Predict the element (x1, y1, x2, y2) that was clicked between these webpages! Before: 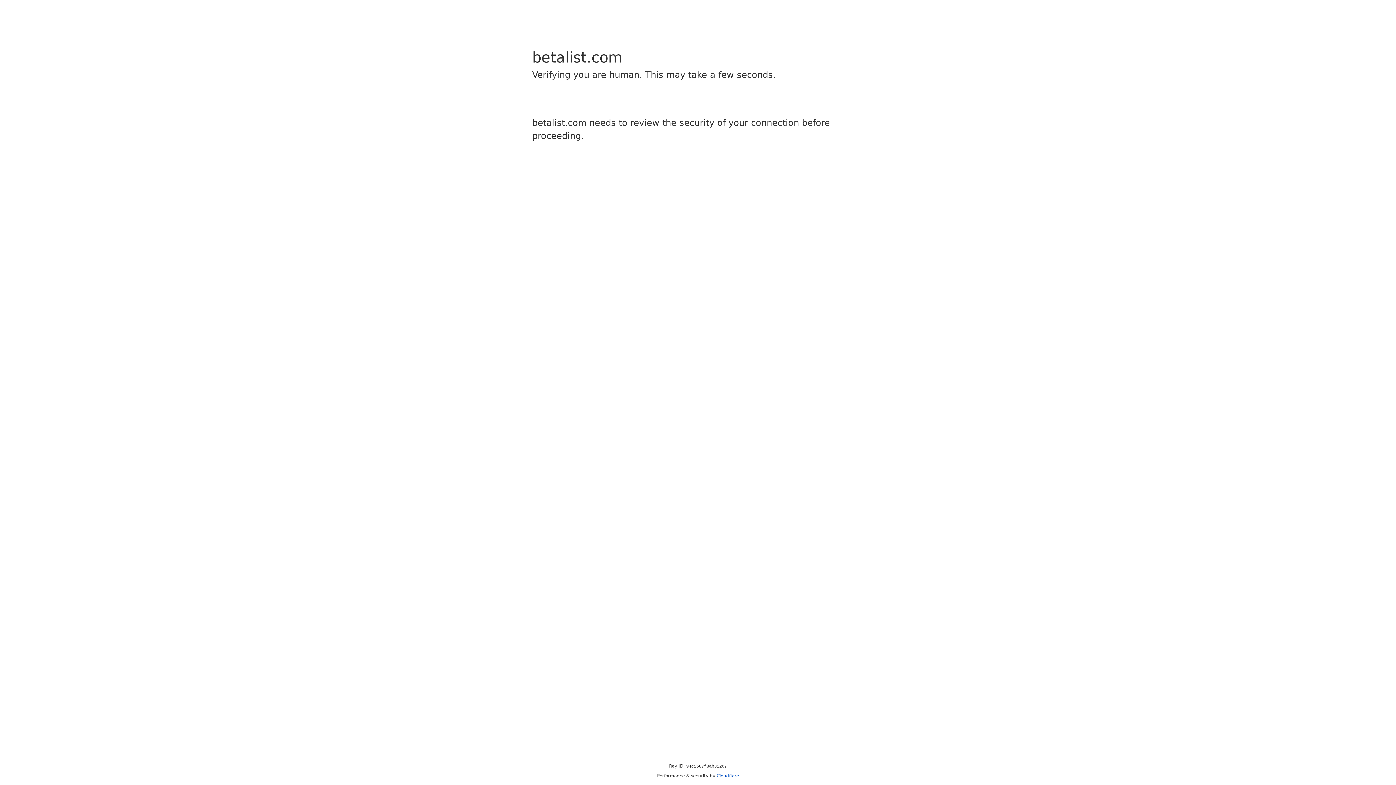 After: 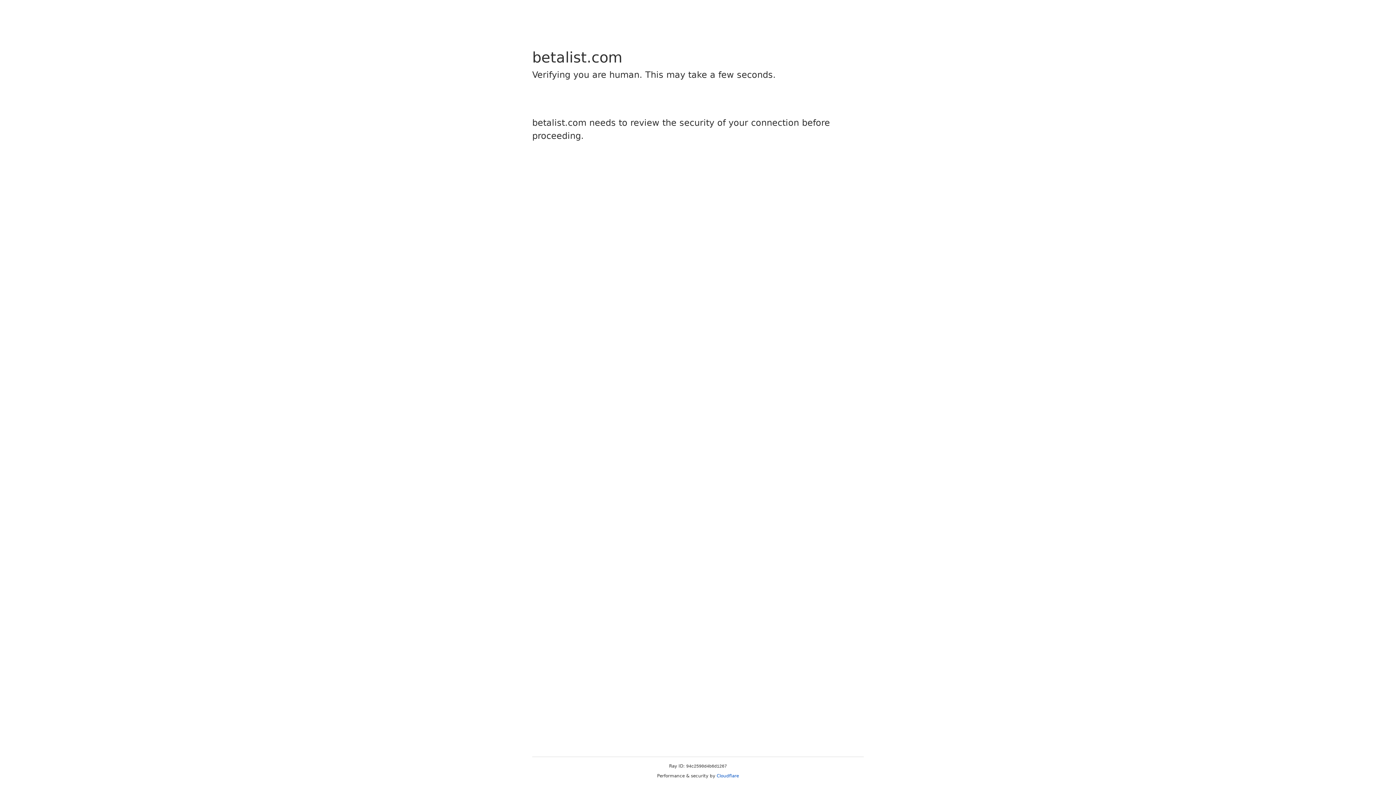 Action: bbox: (716, 773, 739, 778) label: Cloudflare